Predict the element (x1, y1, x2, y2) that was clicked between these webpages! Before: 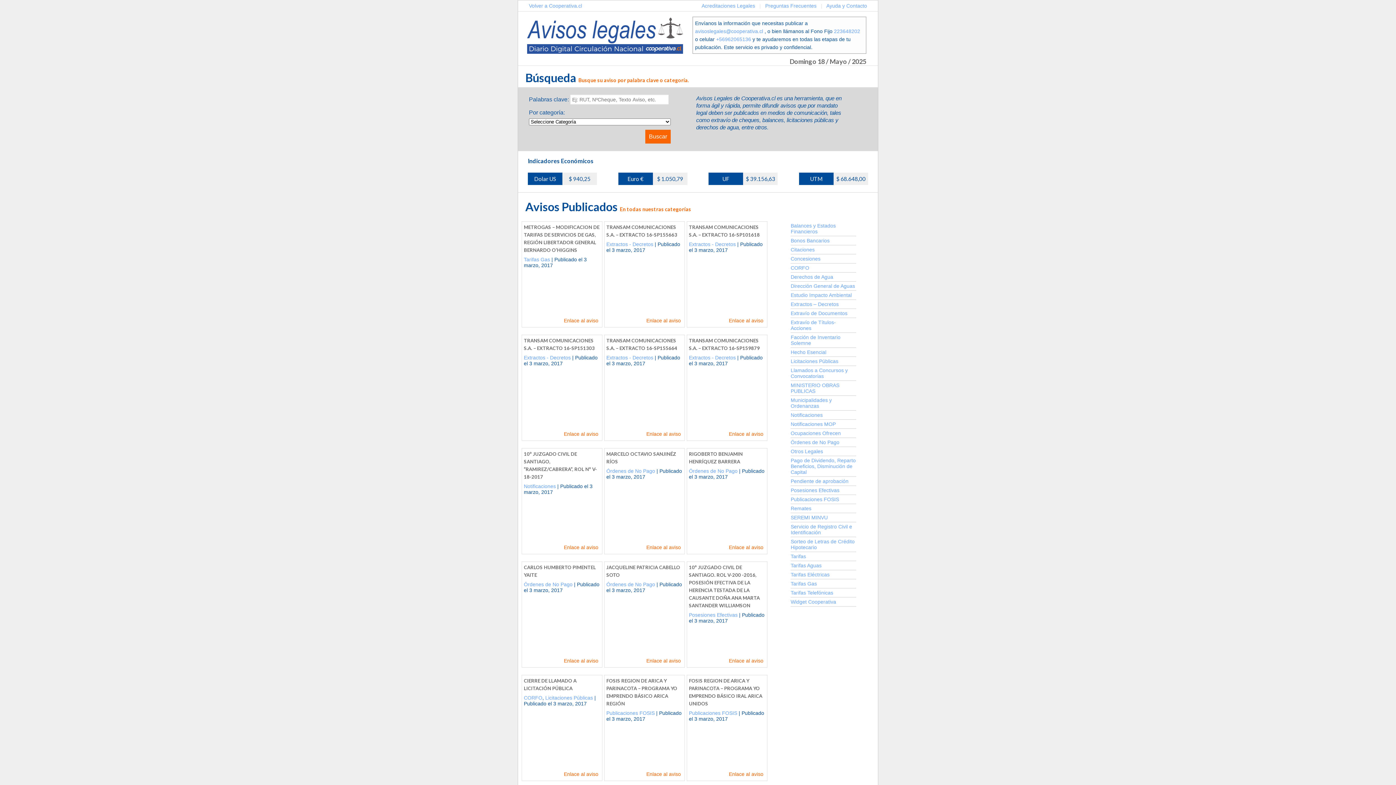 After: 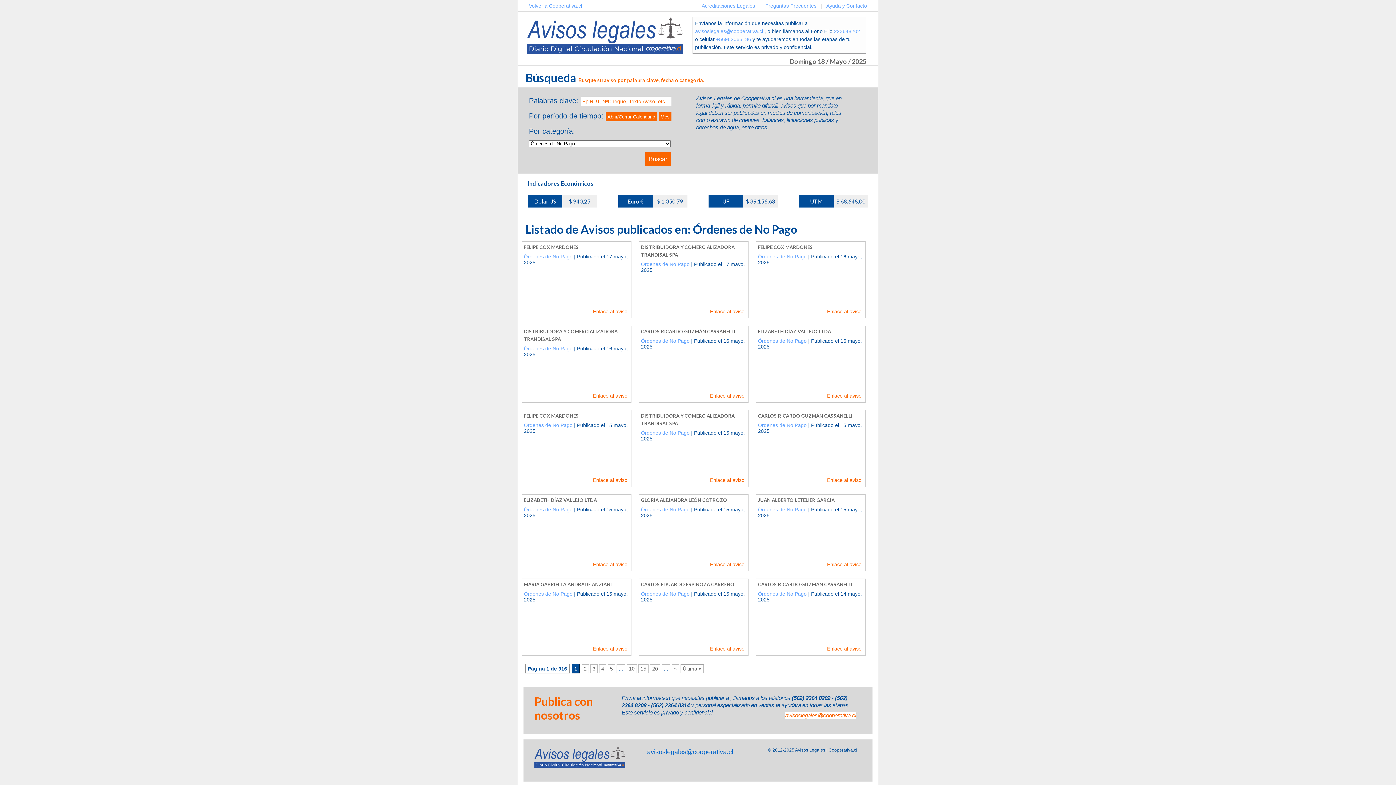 Action: bbox: (524, 581, 572, 587) label: Órdenes de No Pago